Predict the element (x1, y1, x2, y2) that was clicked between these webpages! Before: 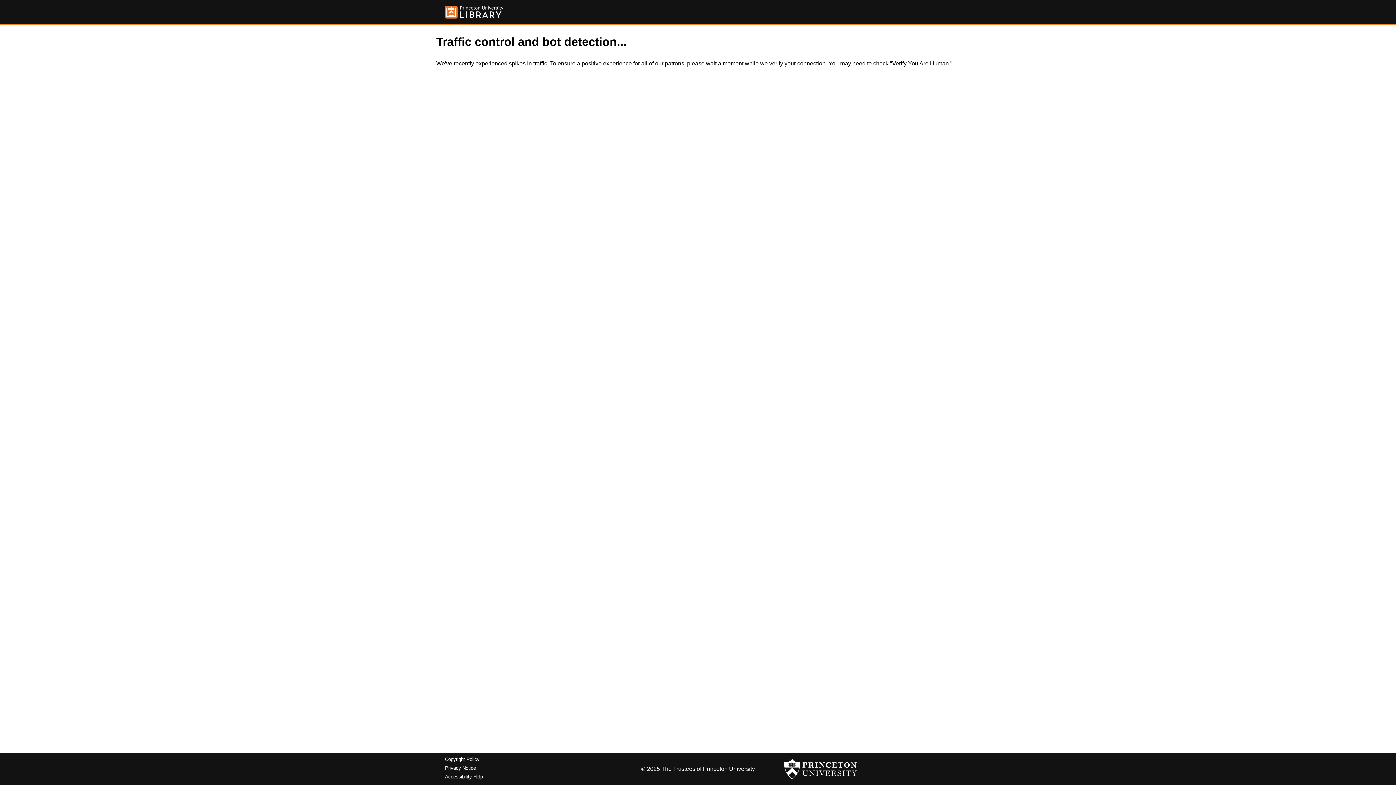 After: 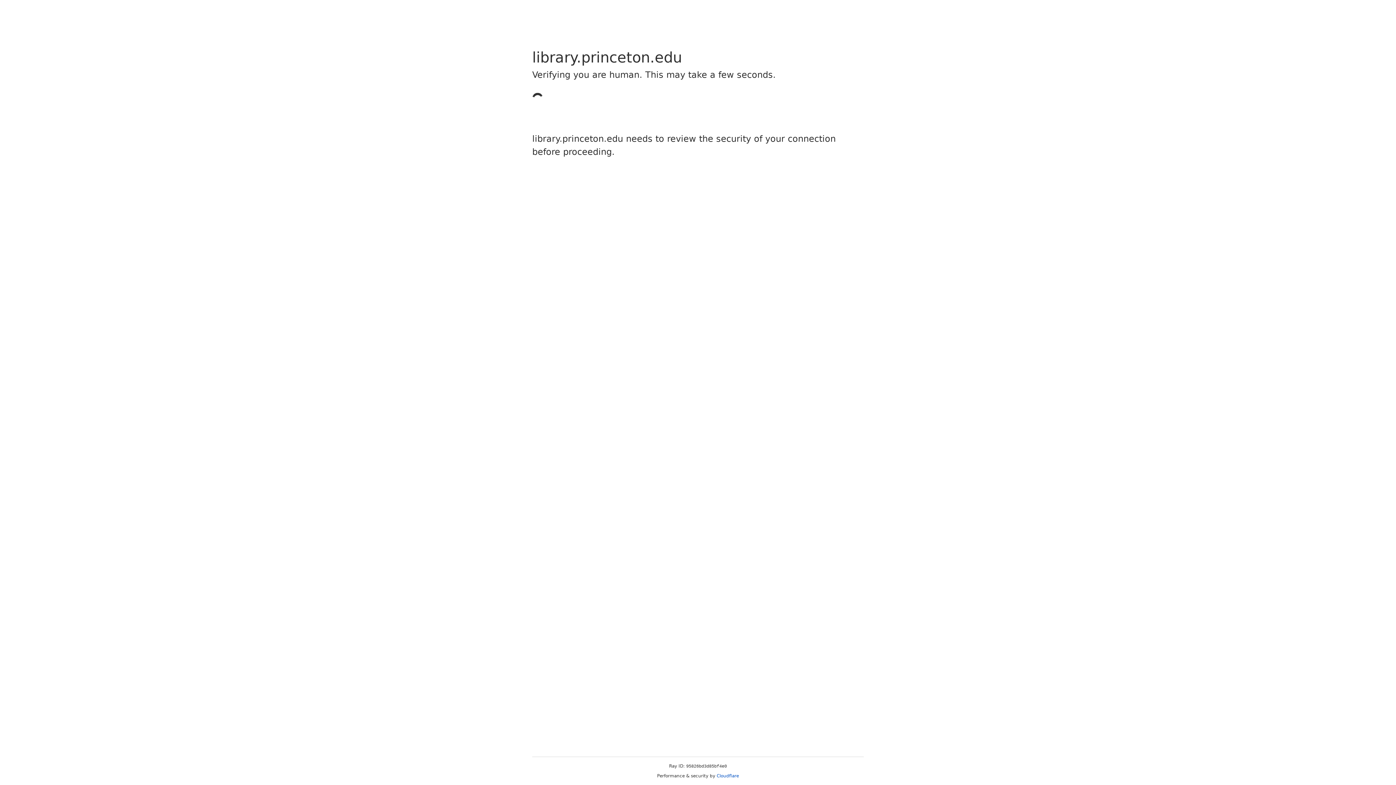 Action: bbox: (445, 5, 503, 18)